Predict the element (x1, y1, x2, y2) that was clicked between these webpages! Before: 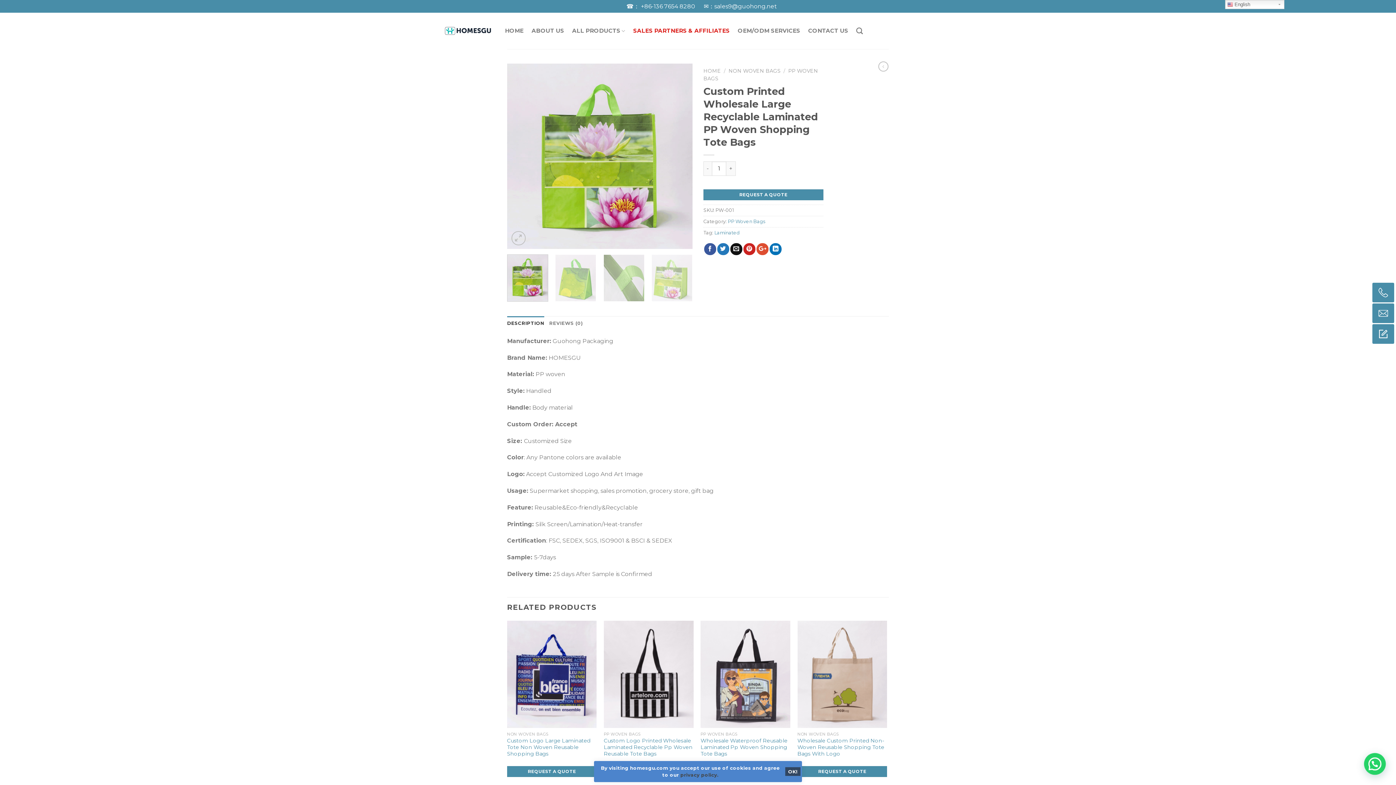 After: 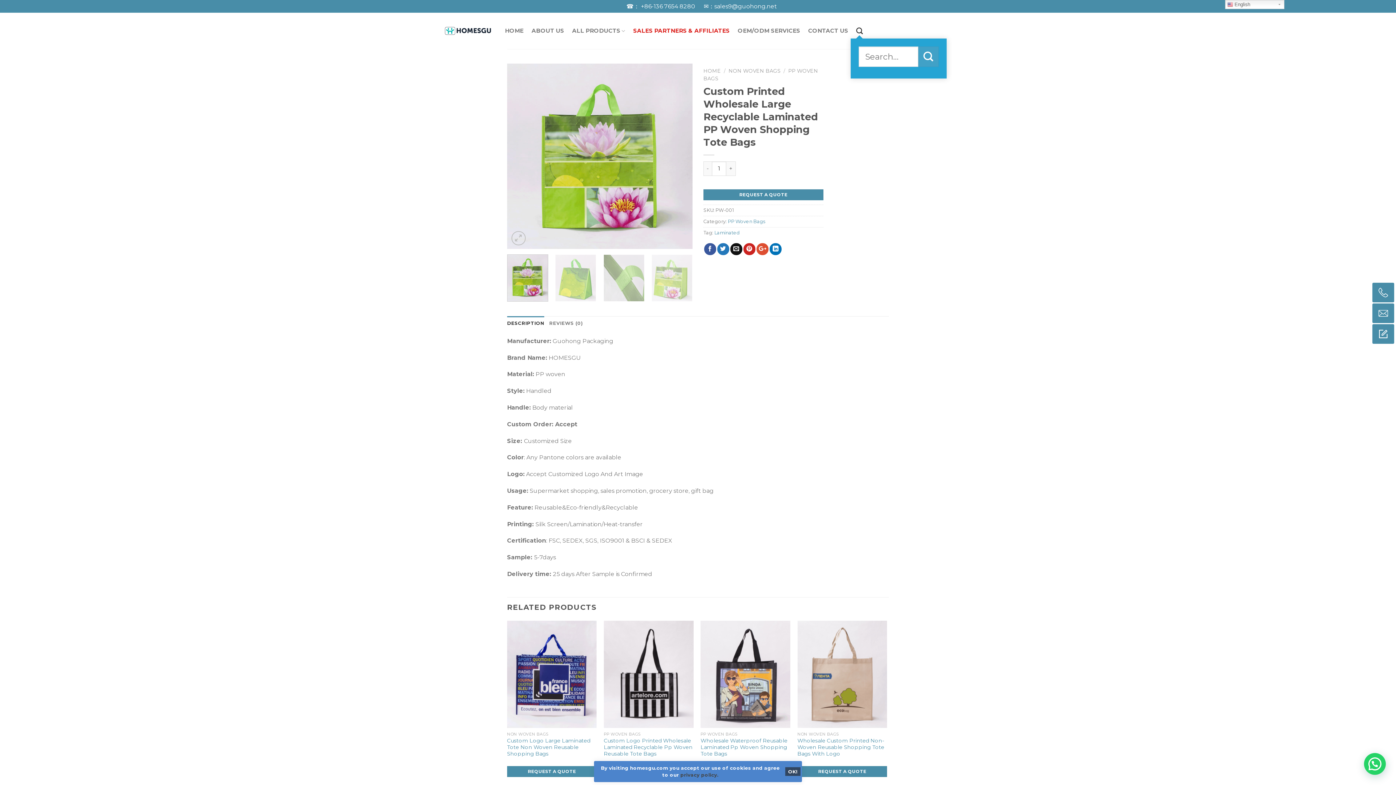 Action: bbox: (856, 23, 863, 38)